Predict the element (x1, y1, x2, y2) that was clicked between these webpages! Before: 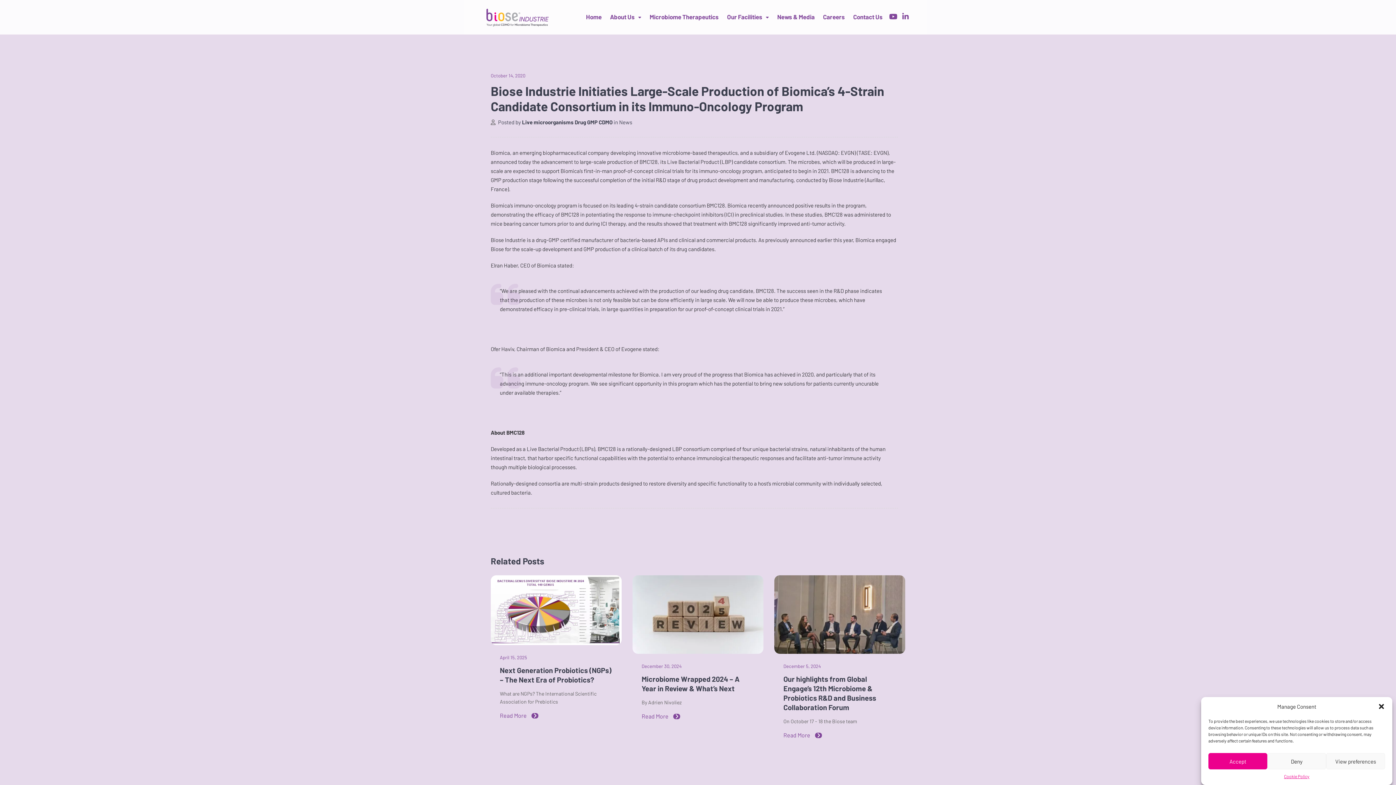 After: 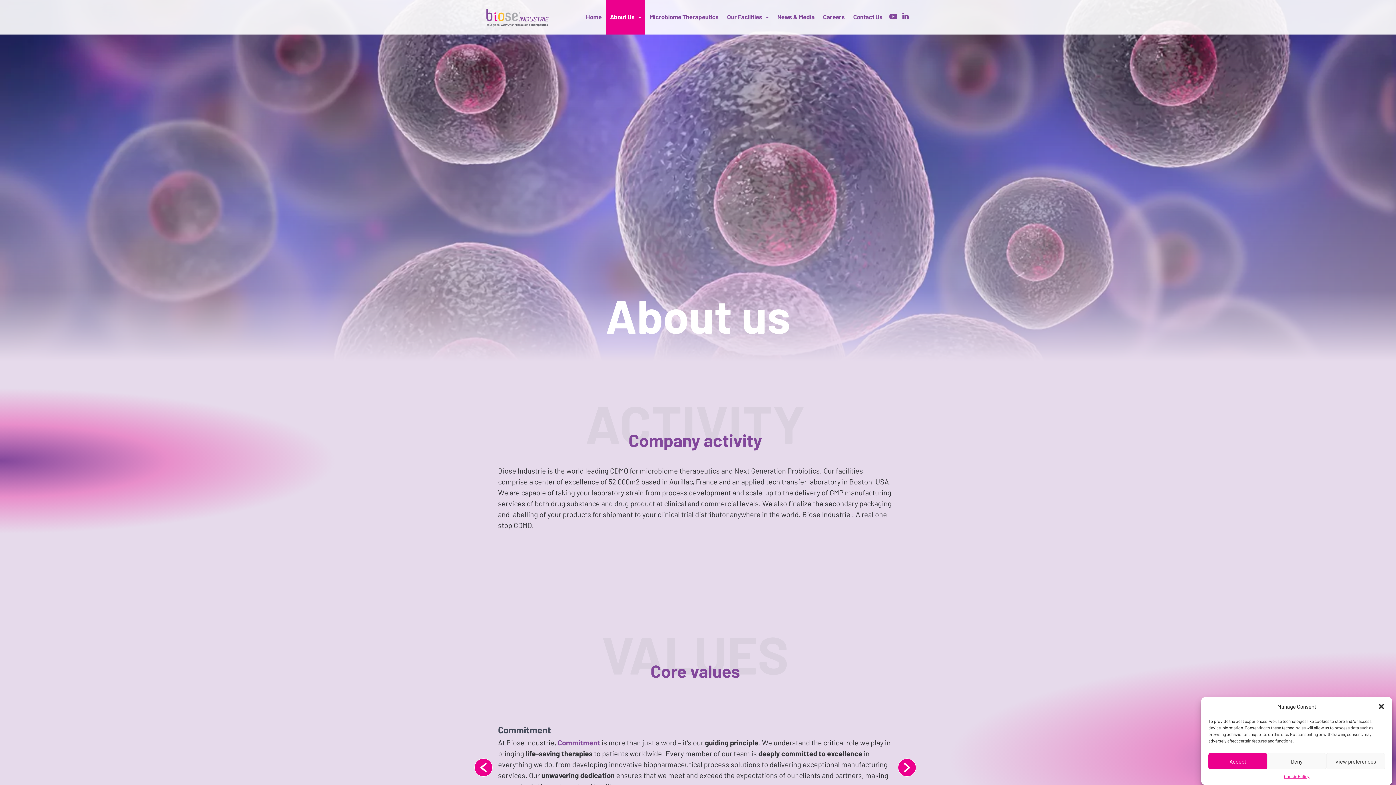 Action: bbox: (606, 0, 645, 34) label: About Us